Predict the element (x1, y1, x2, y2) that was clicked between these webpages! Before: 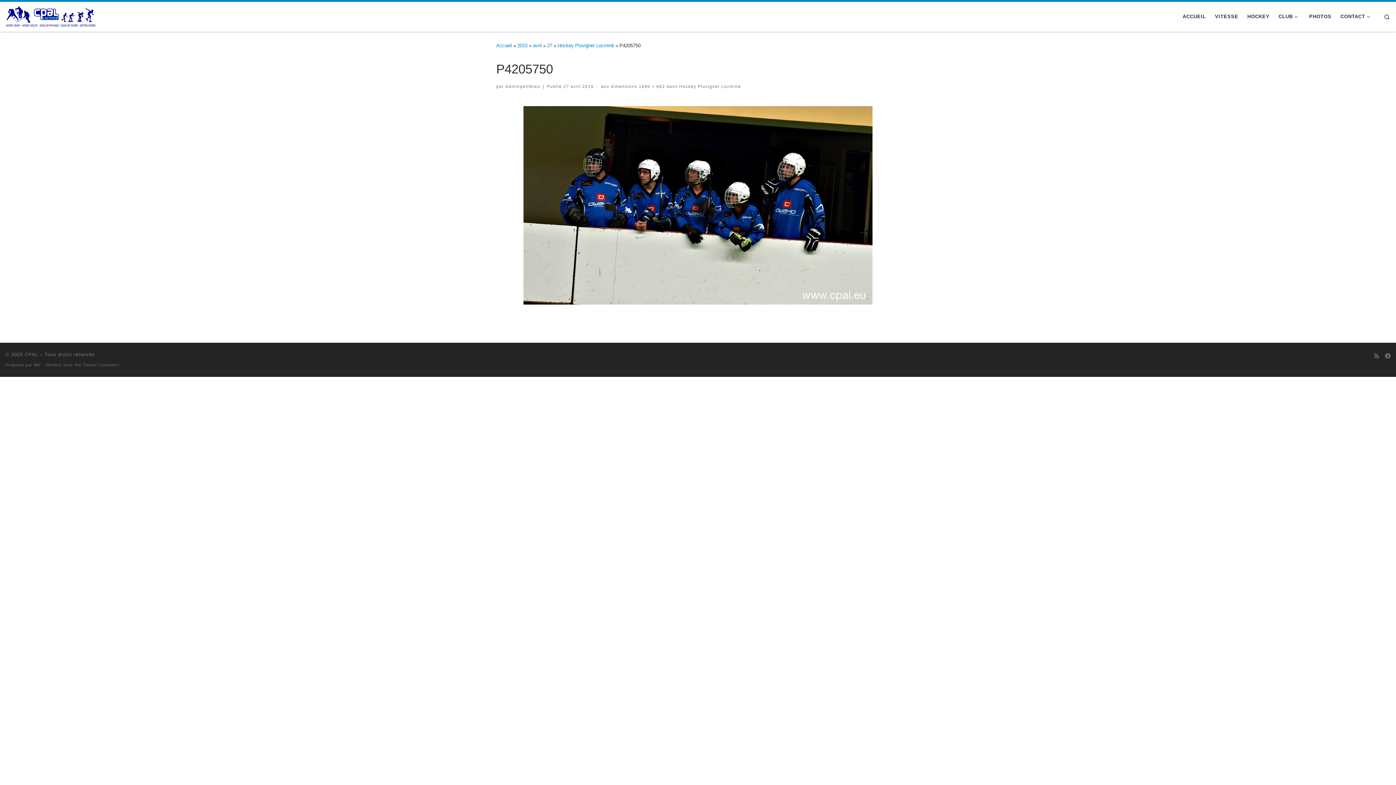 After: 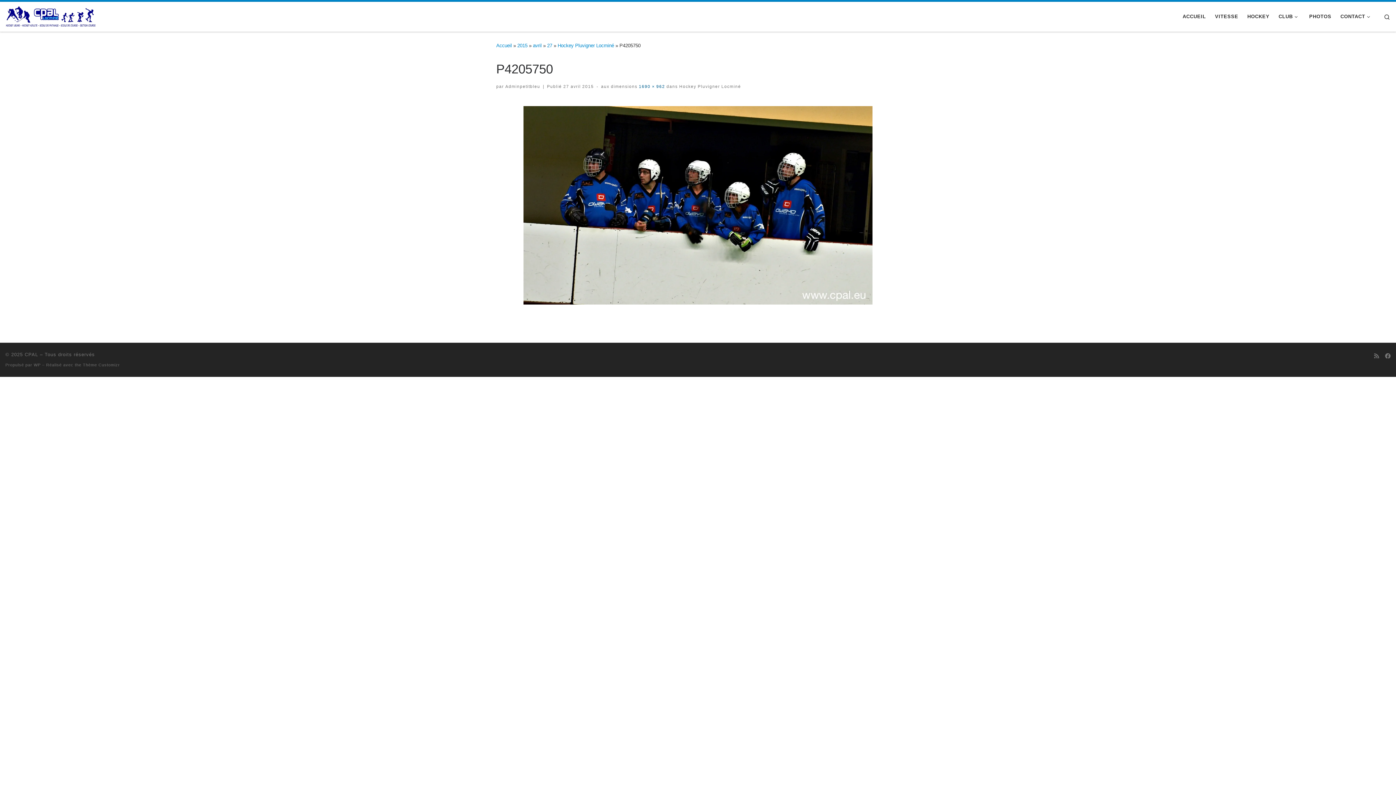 Action: label:  1690 × 962 bbox: (637, 84, 665, 88)